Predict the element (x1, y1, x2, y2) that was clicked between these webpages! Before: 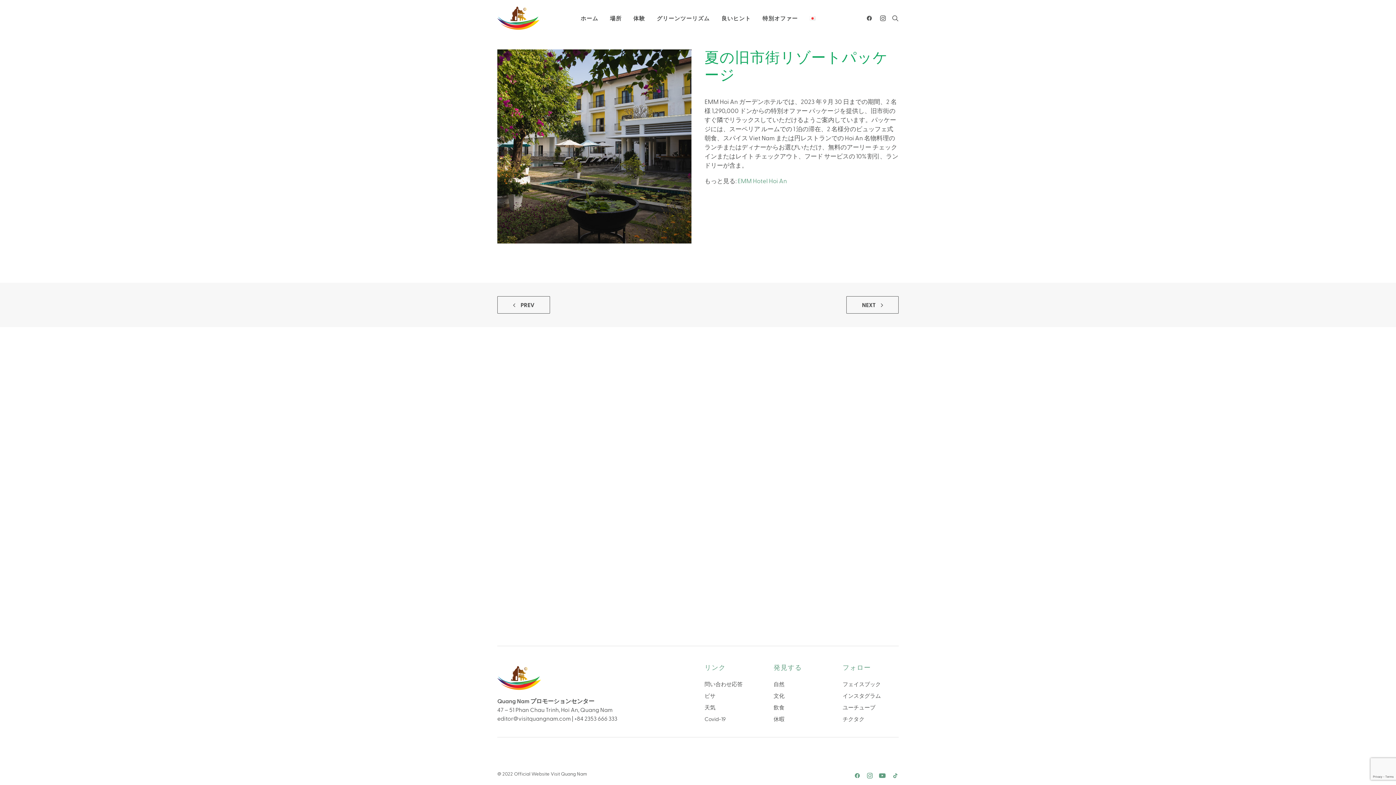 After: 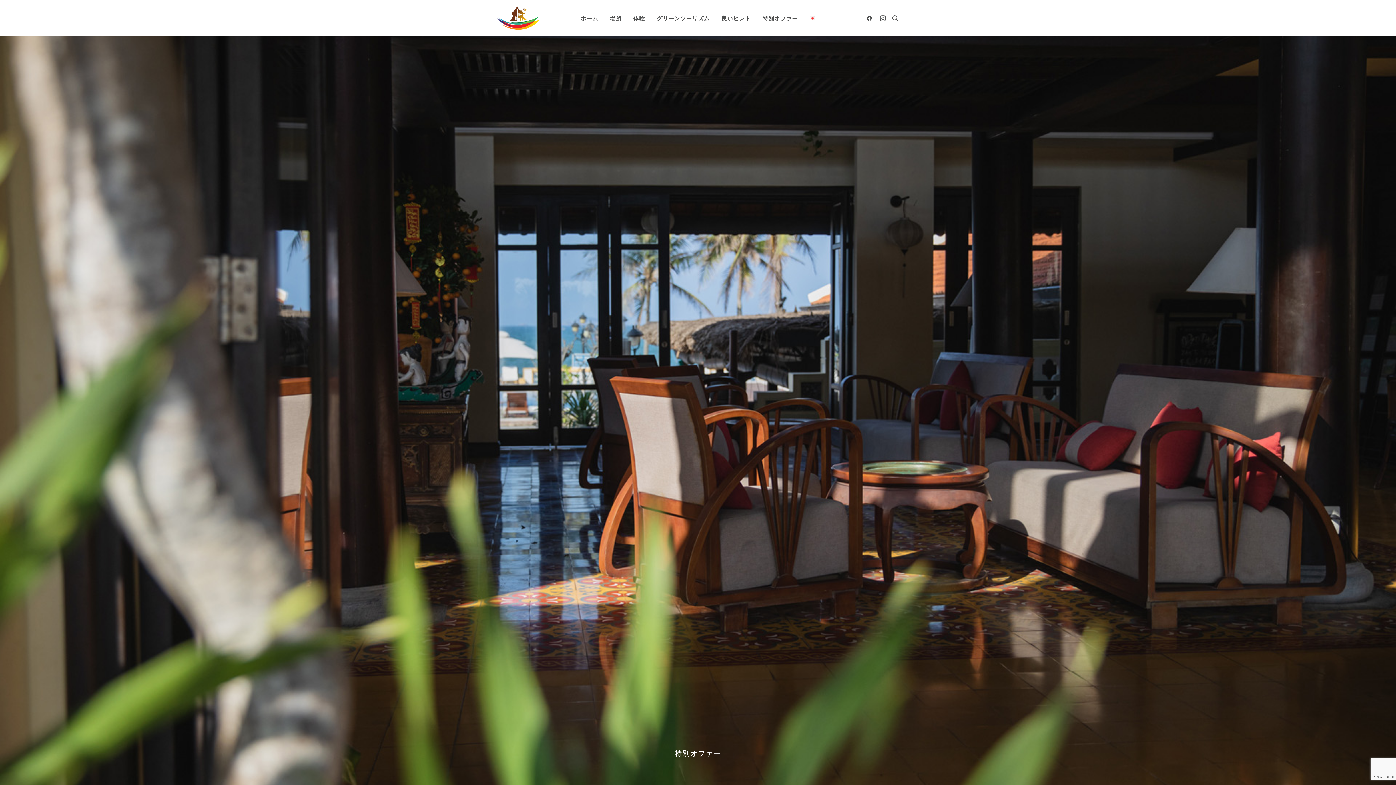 Action: label: 特別オファー bbox: (757, 0, 803, 36)